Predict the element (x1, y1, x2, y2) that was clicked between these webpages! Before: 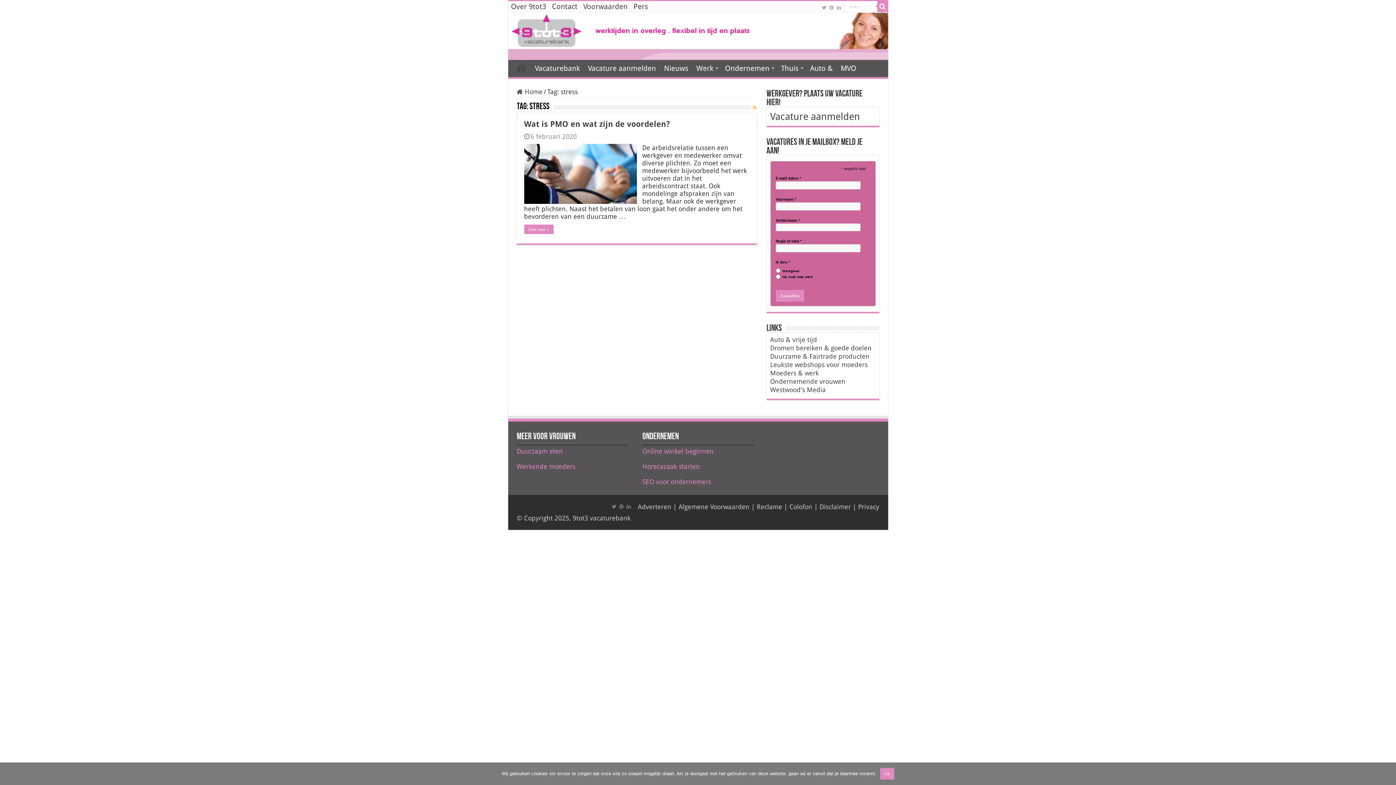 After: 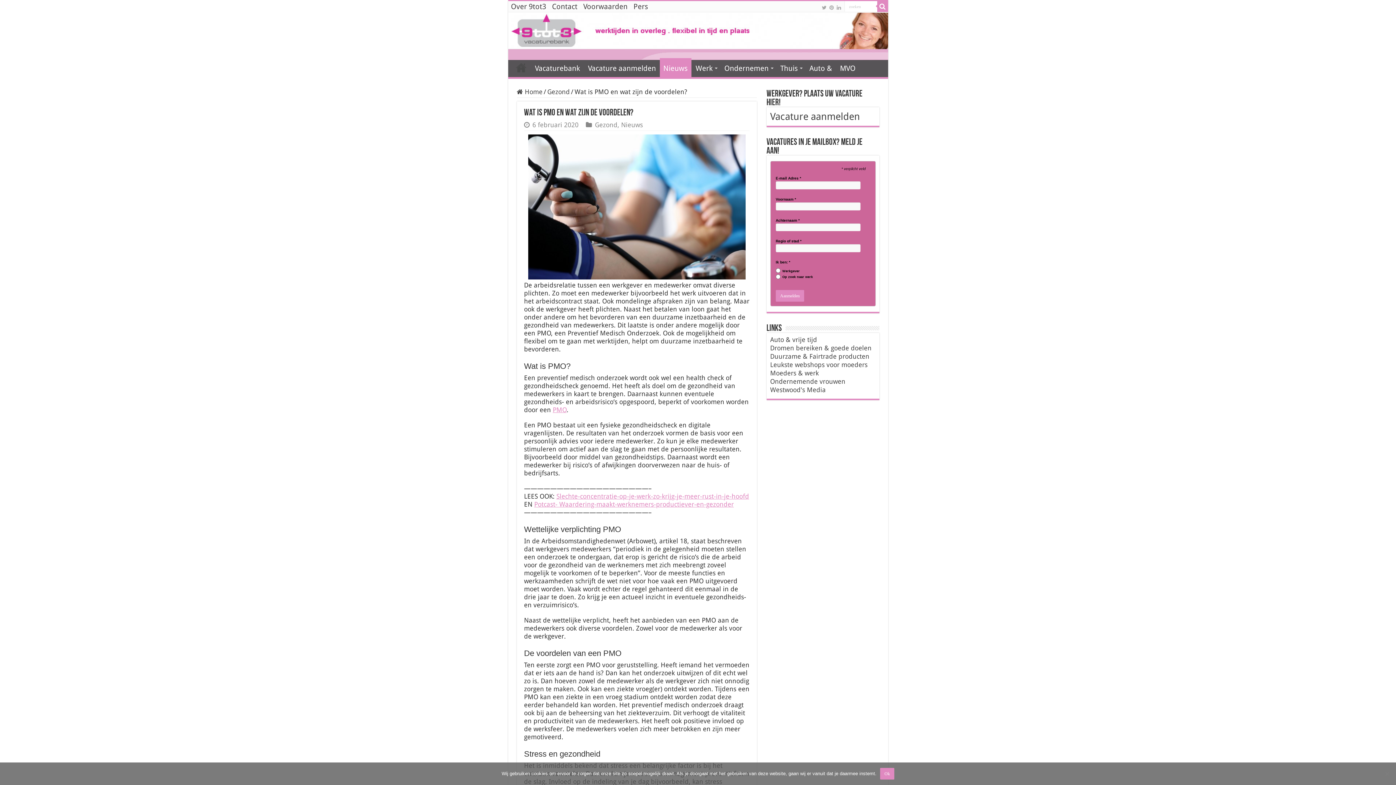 Action: label: Lees meer » bbox: (524, 224, 553, 234)